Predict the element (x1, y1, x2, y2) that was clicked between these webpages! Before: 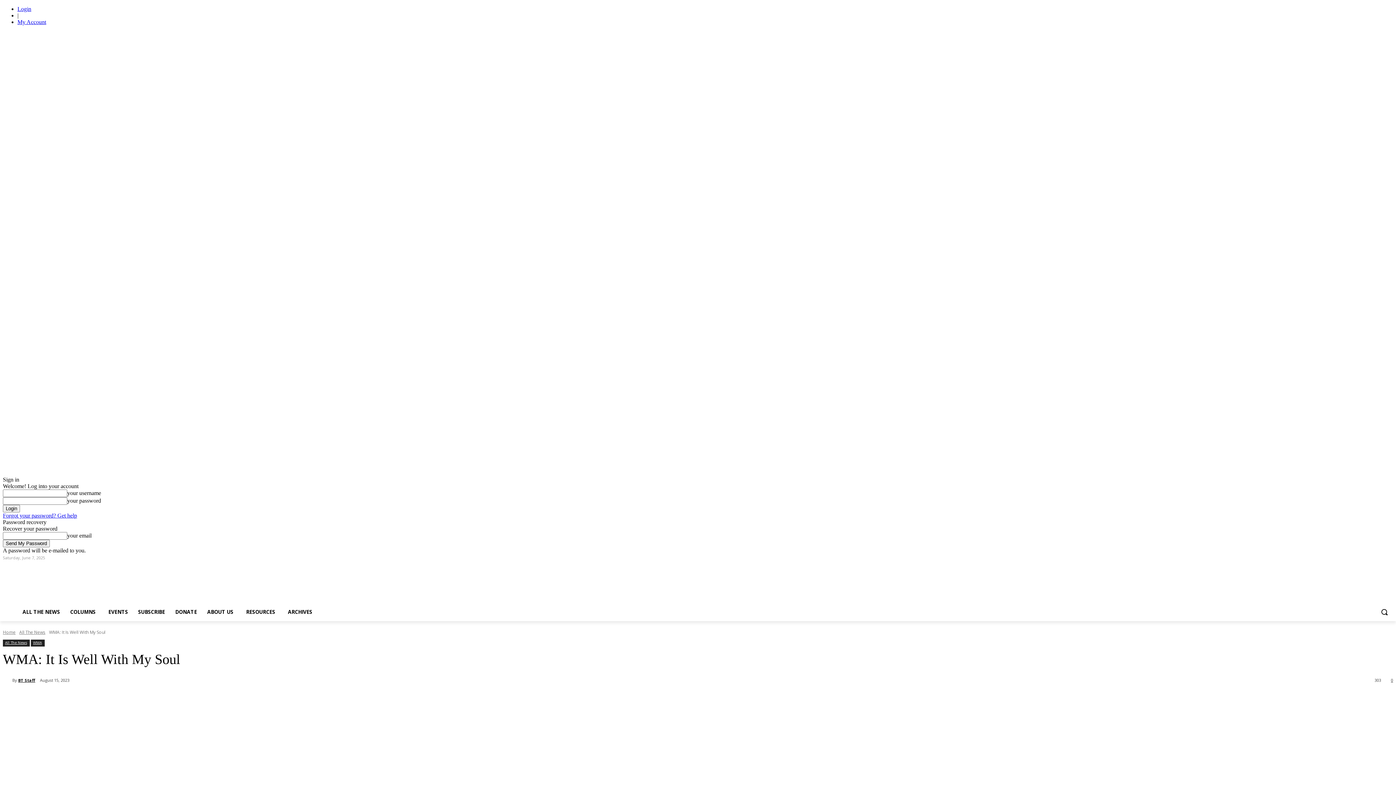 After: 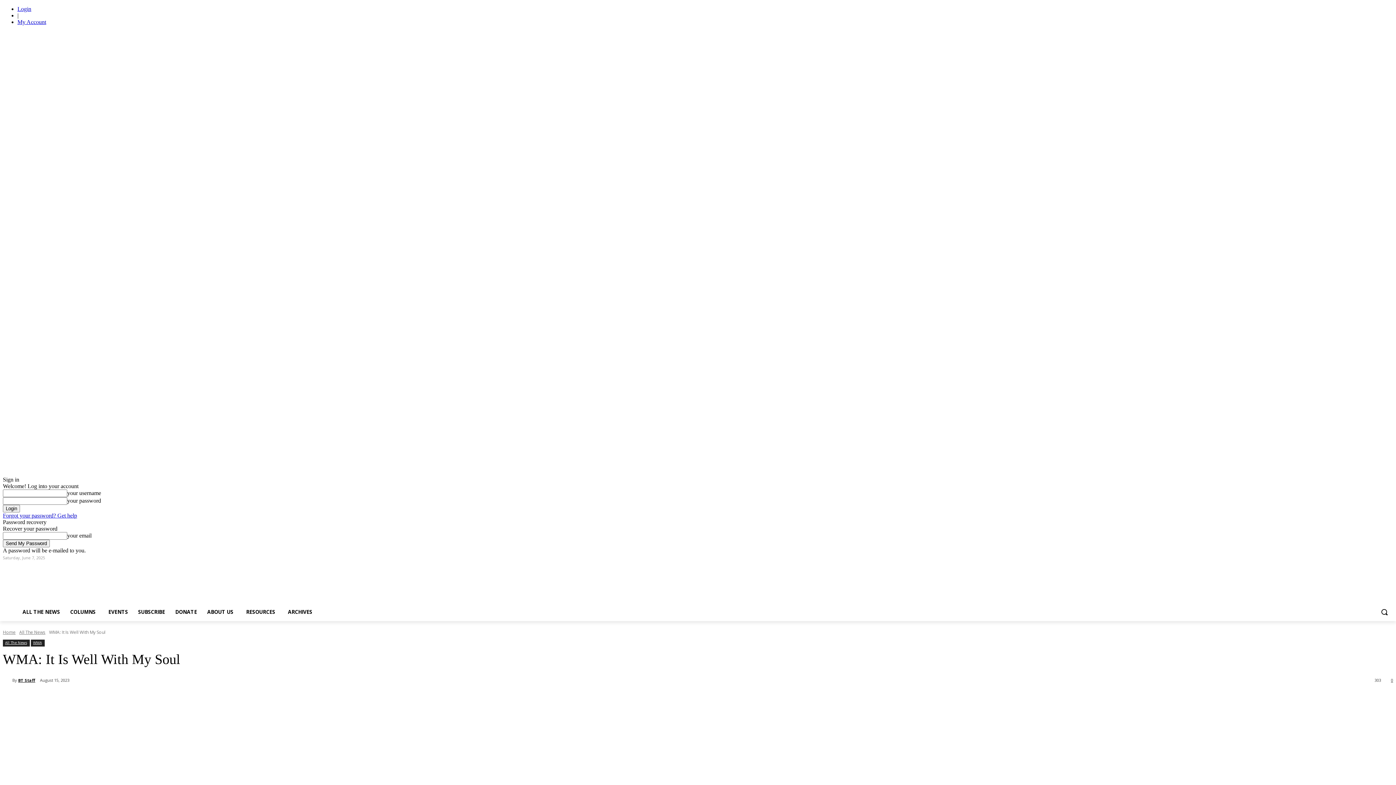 Action: label: Search bbox: (1376, 603, 1393, 621)